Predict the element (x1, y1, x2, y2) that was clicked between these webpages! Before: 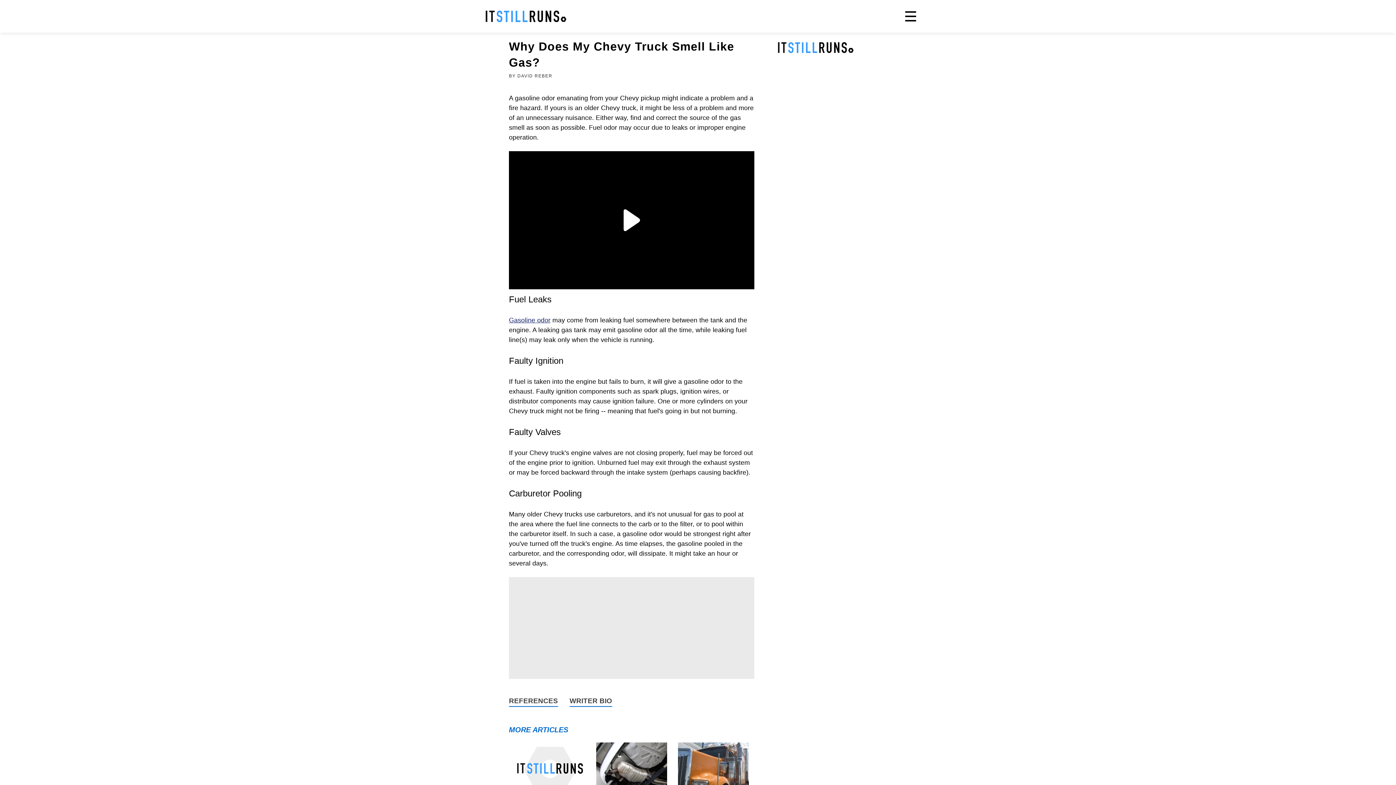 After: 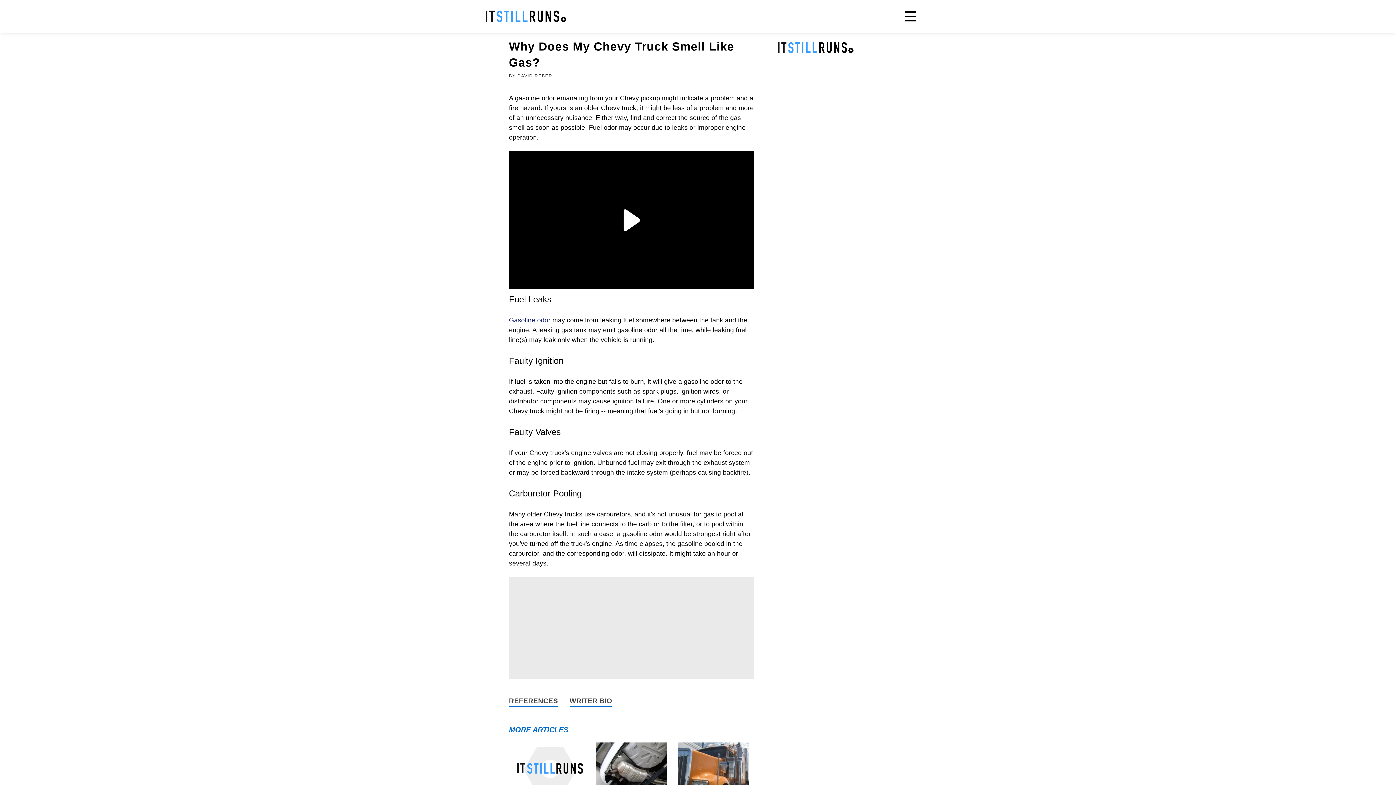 Action: bbox: (1212, 214, 1226, 231) label: Share via Email